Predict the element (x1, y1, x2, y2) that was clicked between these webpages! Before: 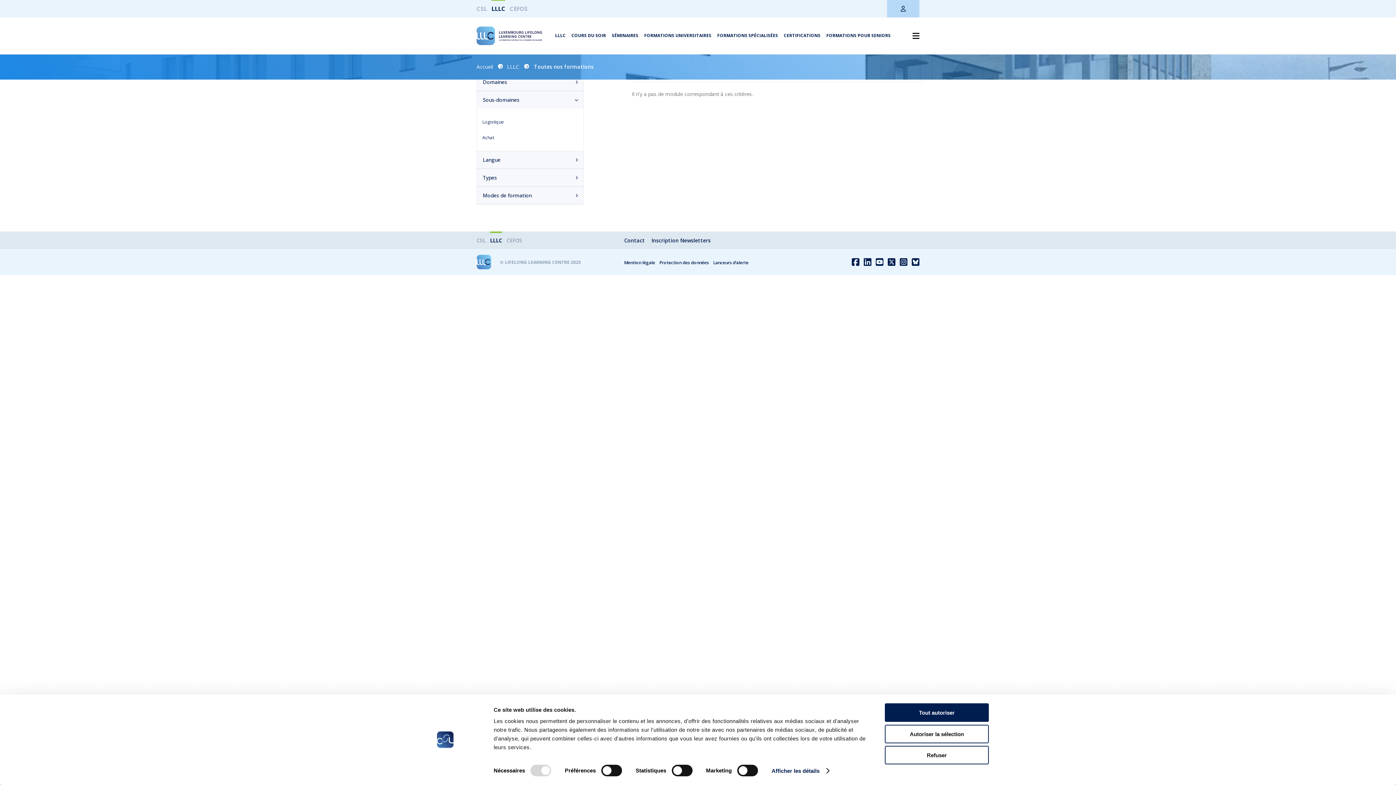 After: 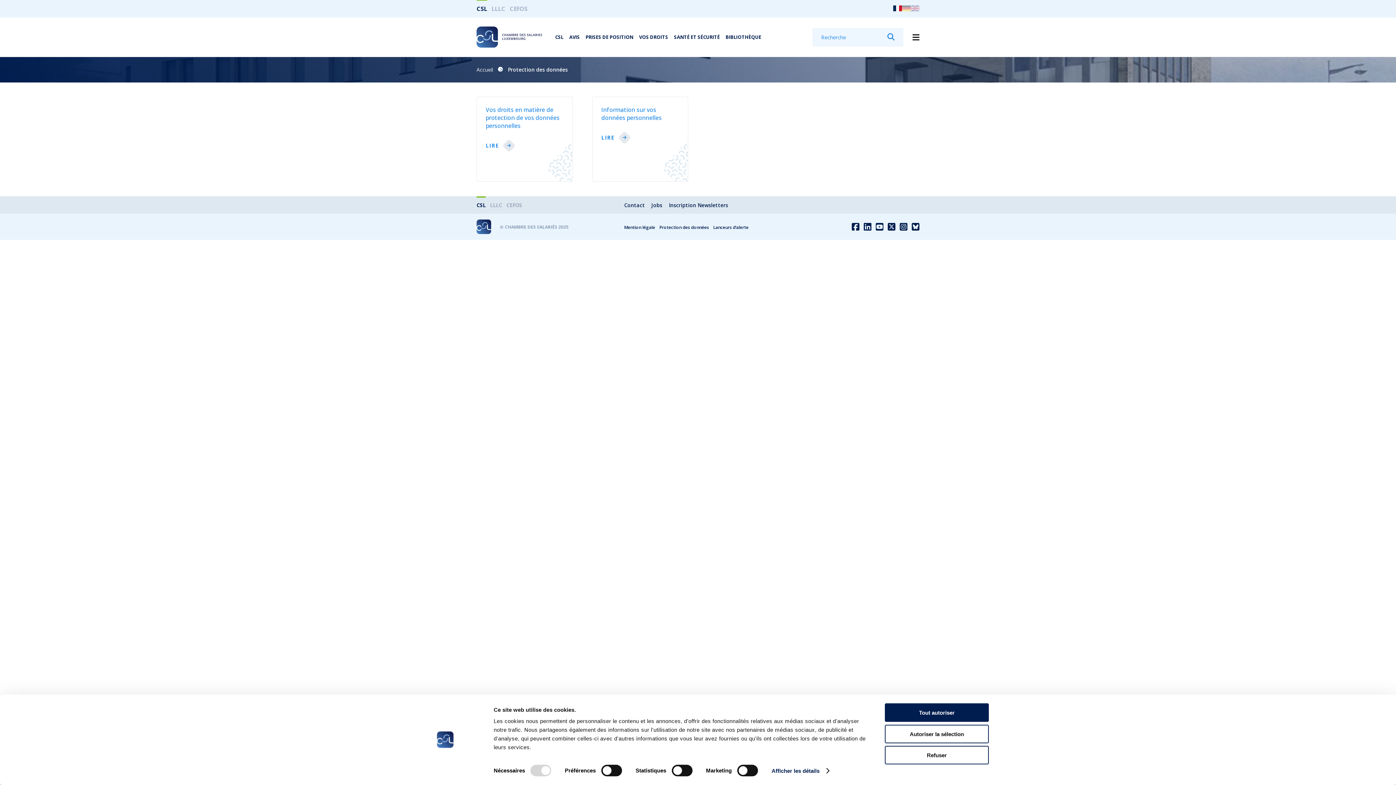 Action: label: Protection des données bbox: (659, 259, 709, 265)